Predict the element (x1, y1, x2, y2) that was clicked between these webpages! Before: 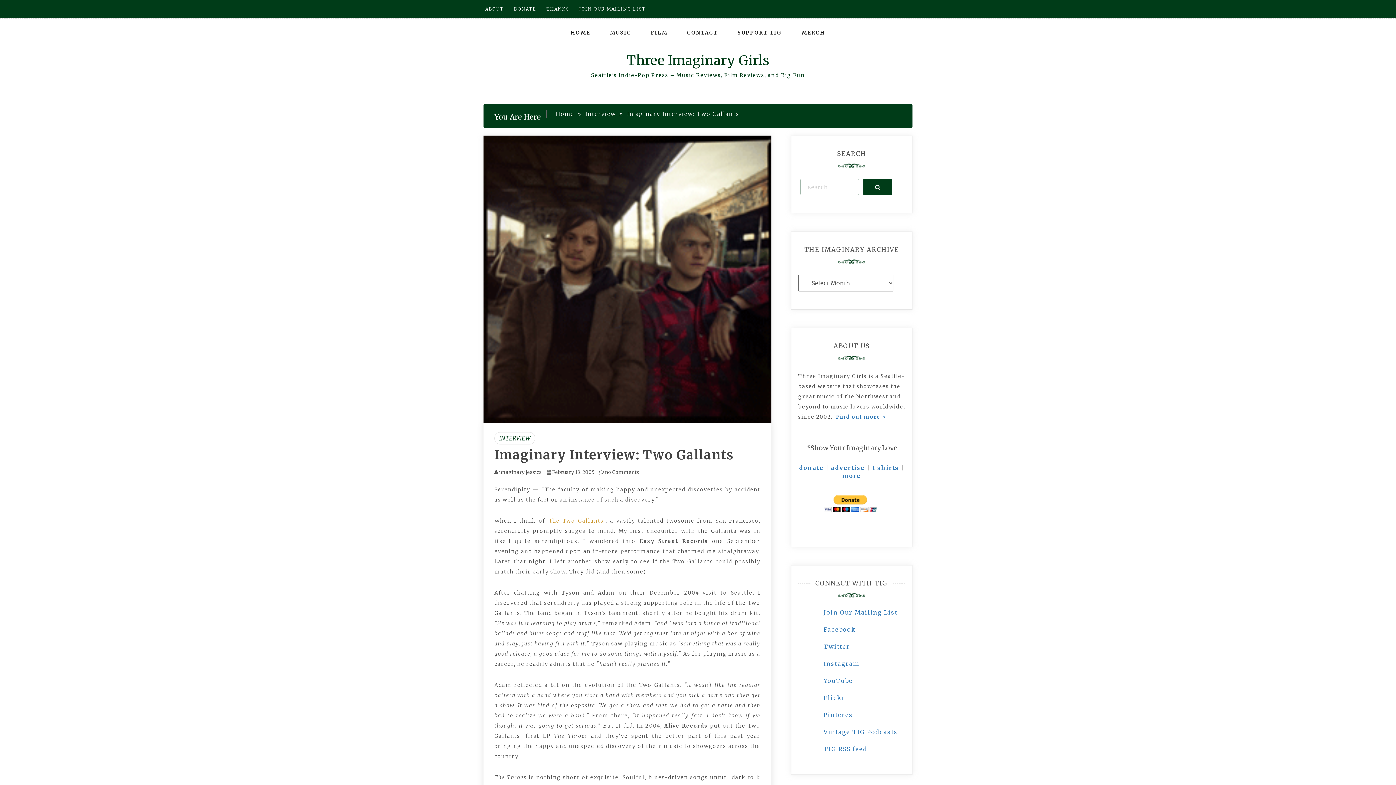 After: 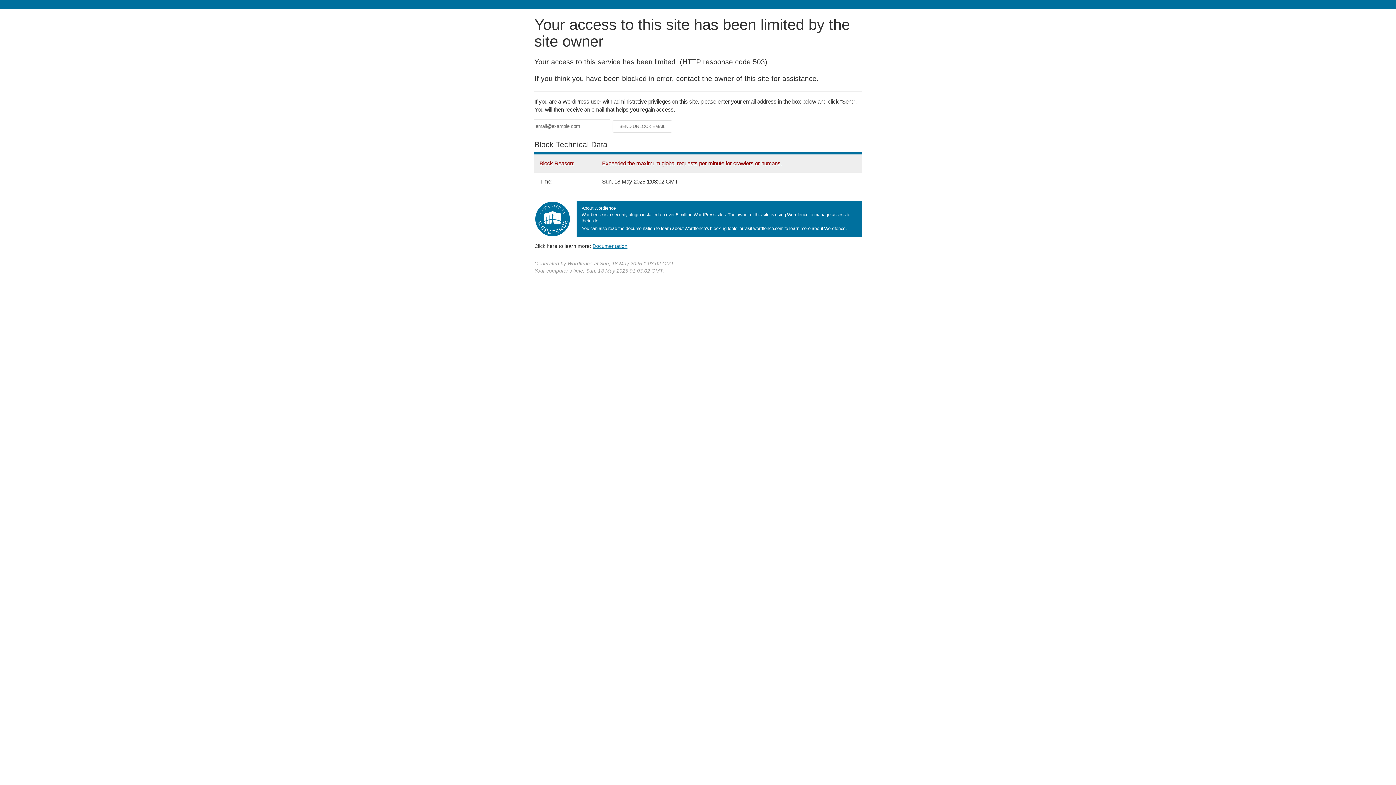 Action: label: MERCH bbox: (793, 18, 834, 46)